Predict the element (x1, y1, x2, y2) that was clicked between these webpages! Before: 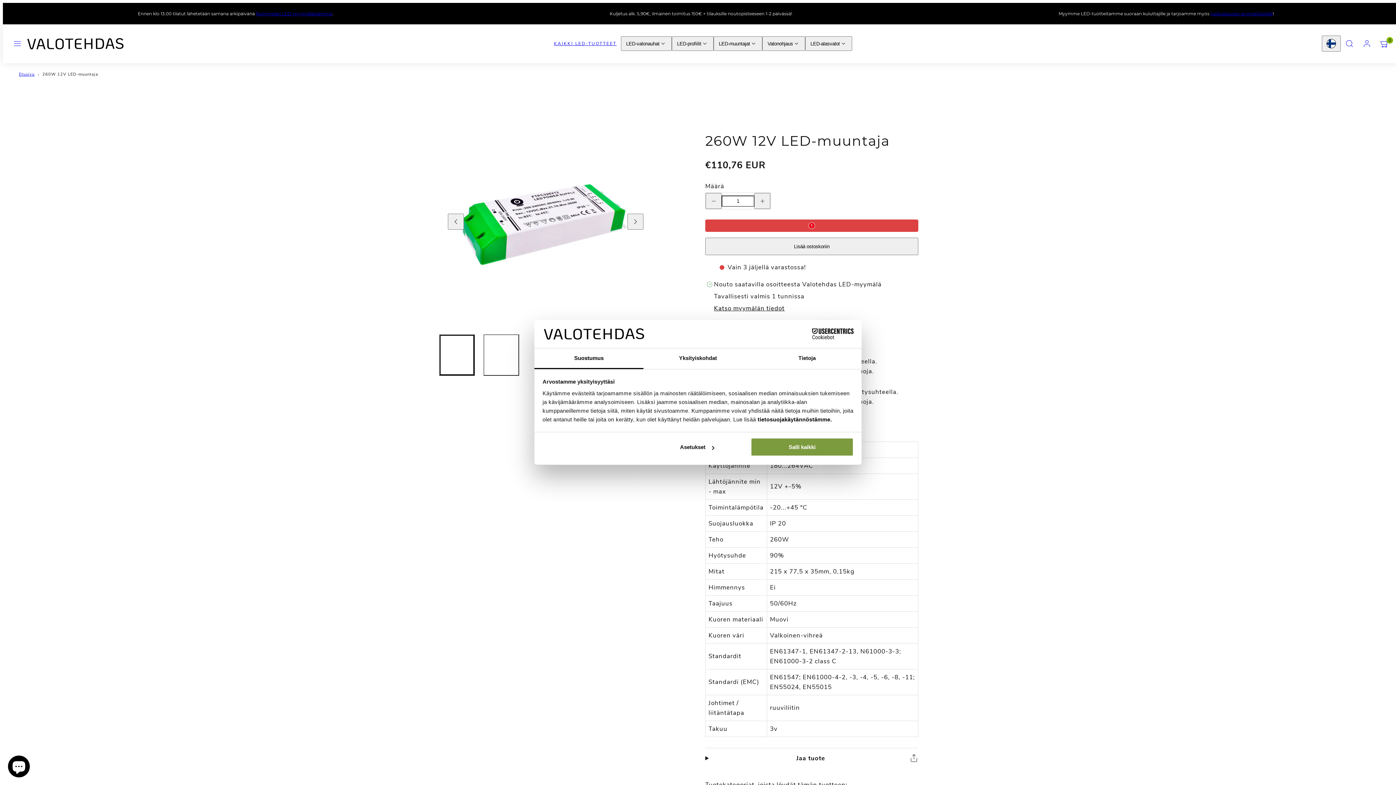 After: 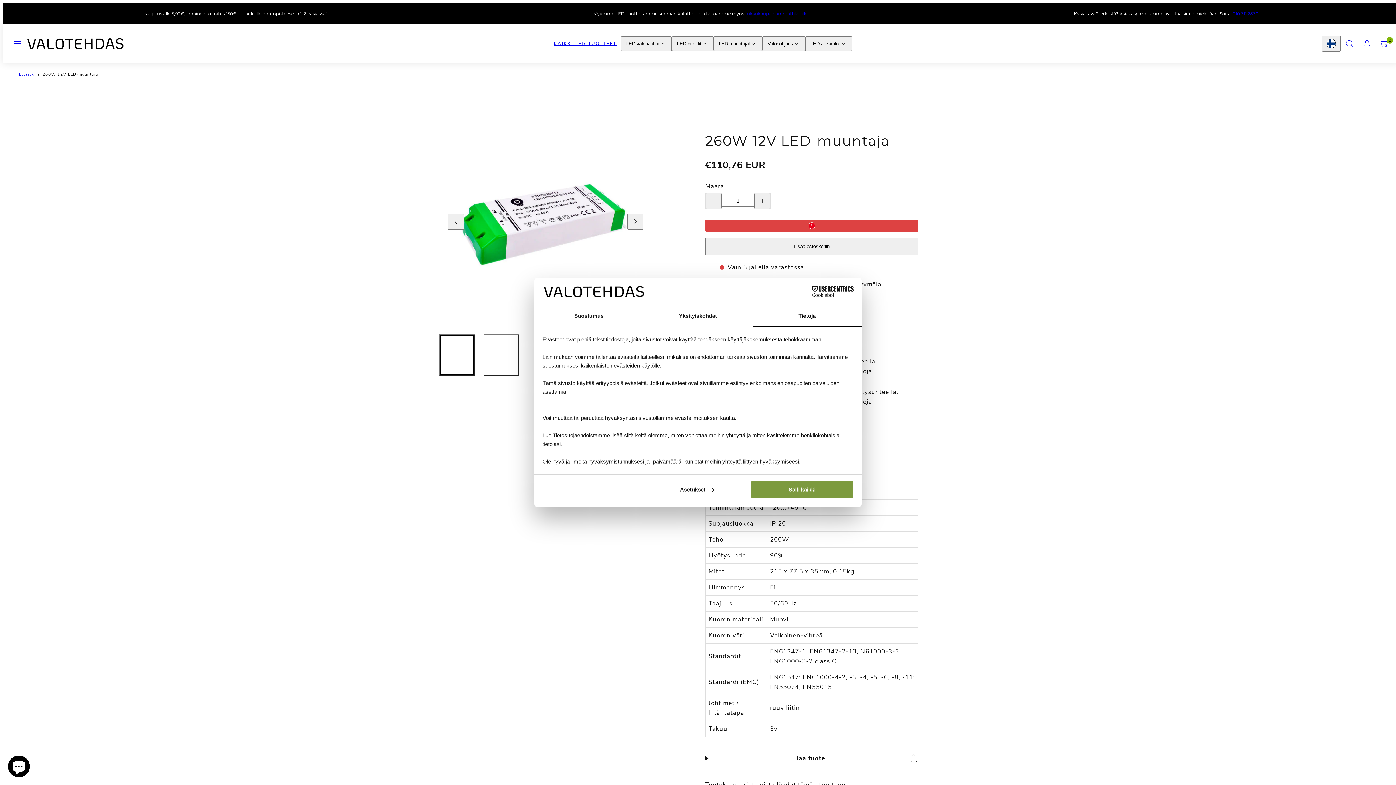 Action: label: Tietoja bbox: (752, 348, 861, 369)